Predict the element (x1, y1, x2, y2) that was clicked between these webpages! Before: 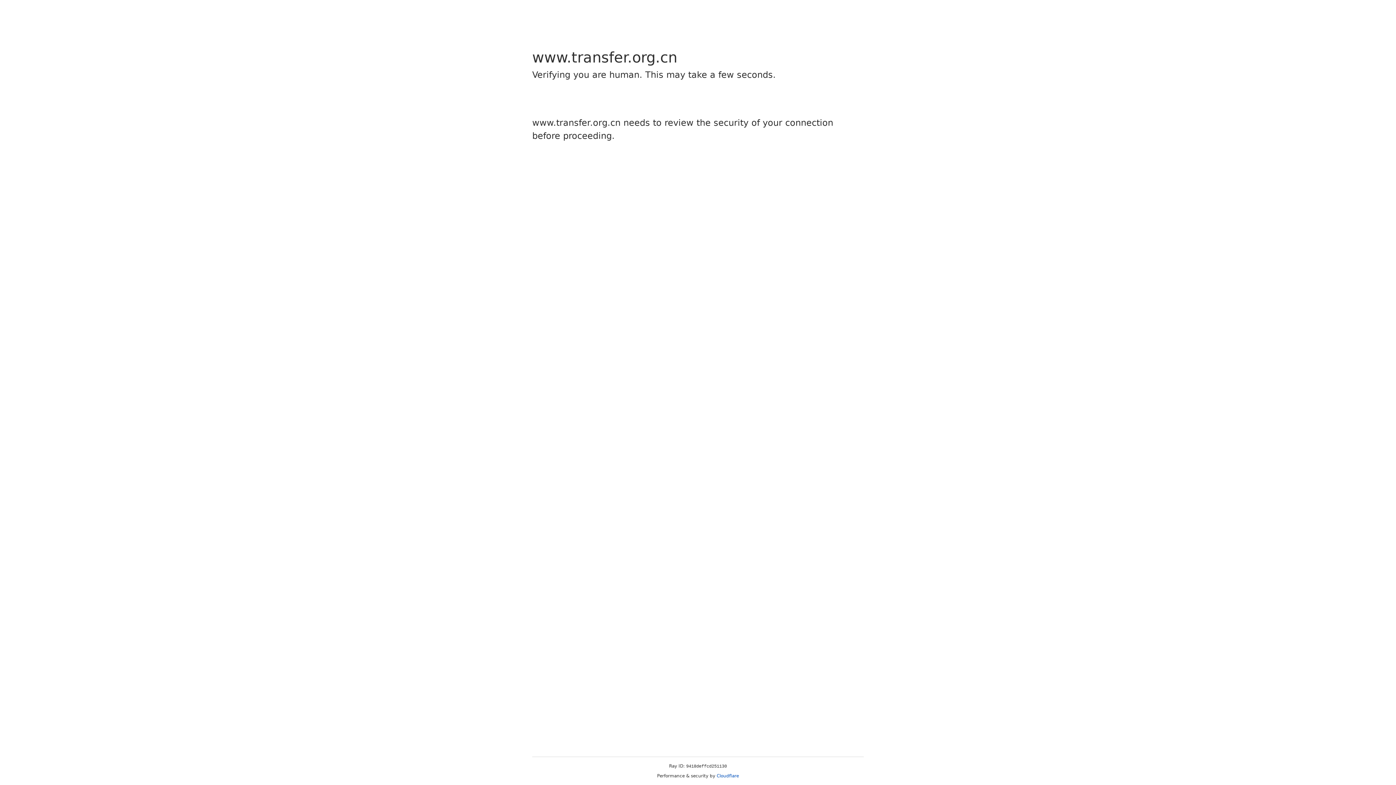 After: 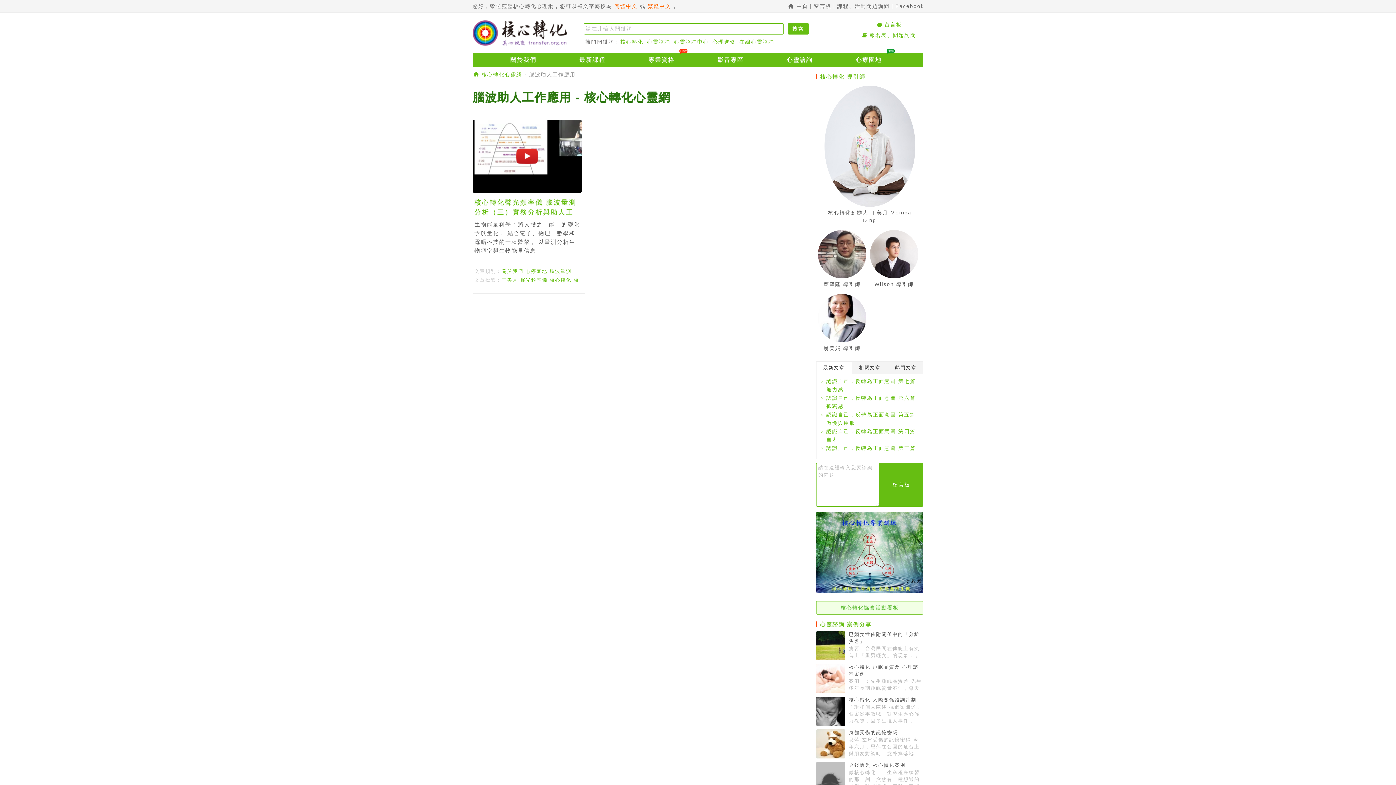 Action: bbox: (716, 773, 739, 778) label: Cloudflare